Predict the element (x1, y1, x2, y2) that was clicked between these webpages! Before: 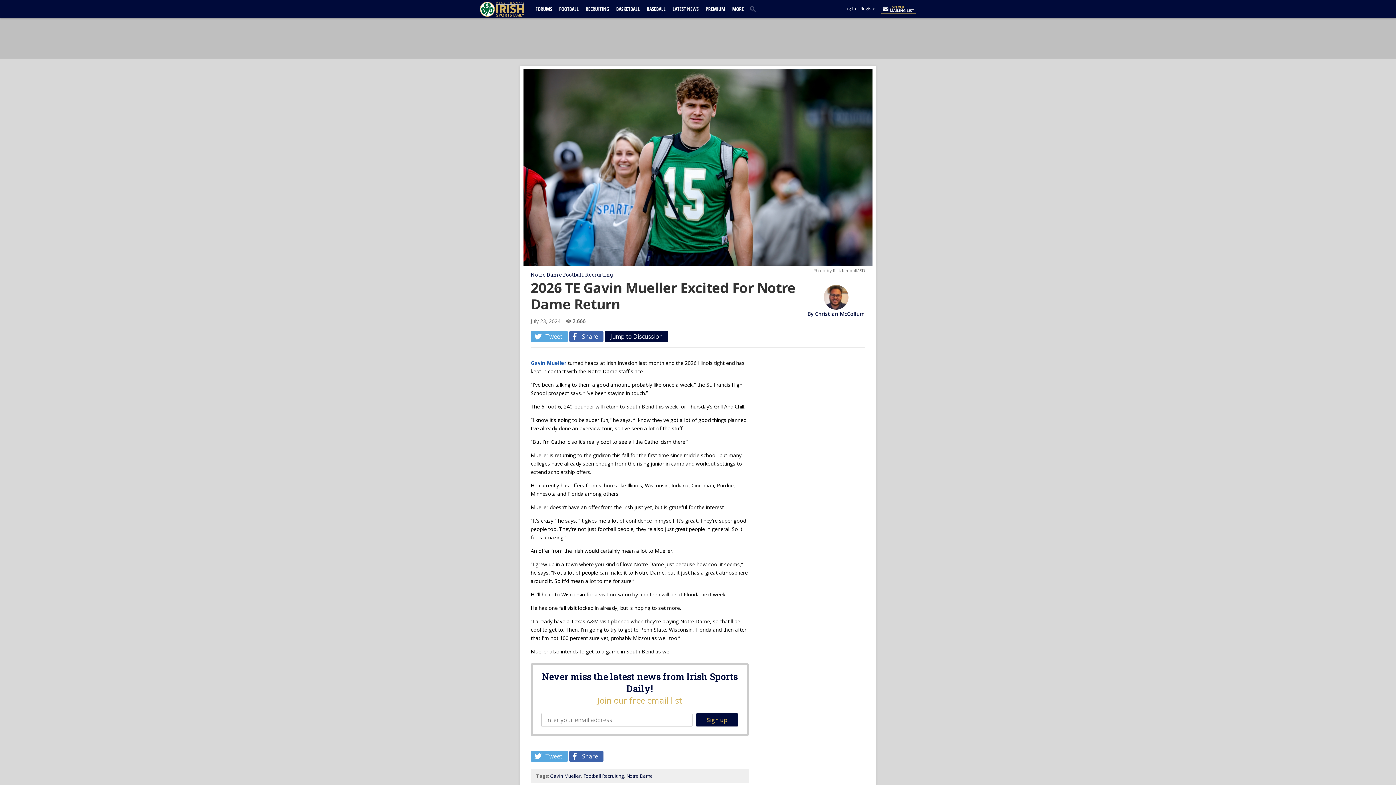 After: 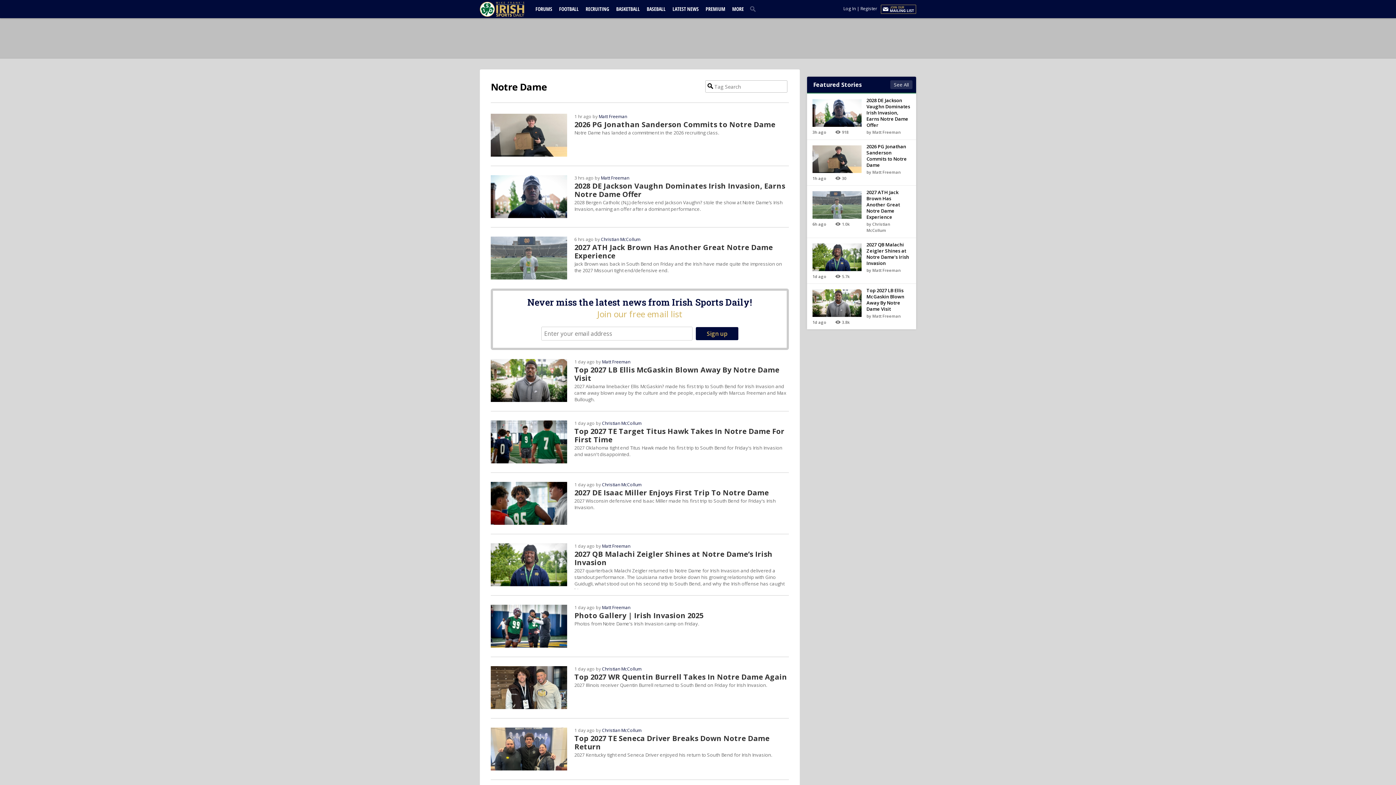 Action: label: Notre Dame bbox: (626, 773, 653, 779)